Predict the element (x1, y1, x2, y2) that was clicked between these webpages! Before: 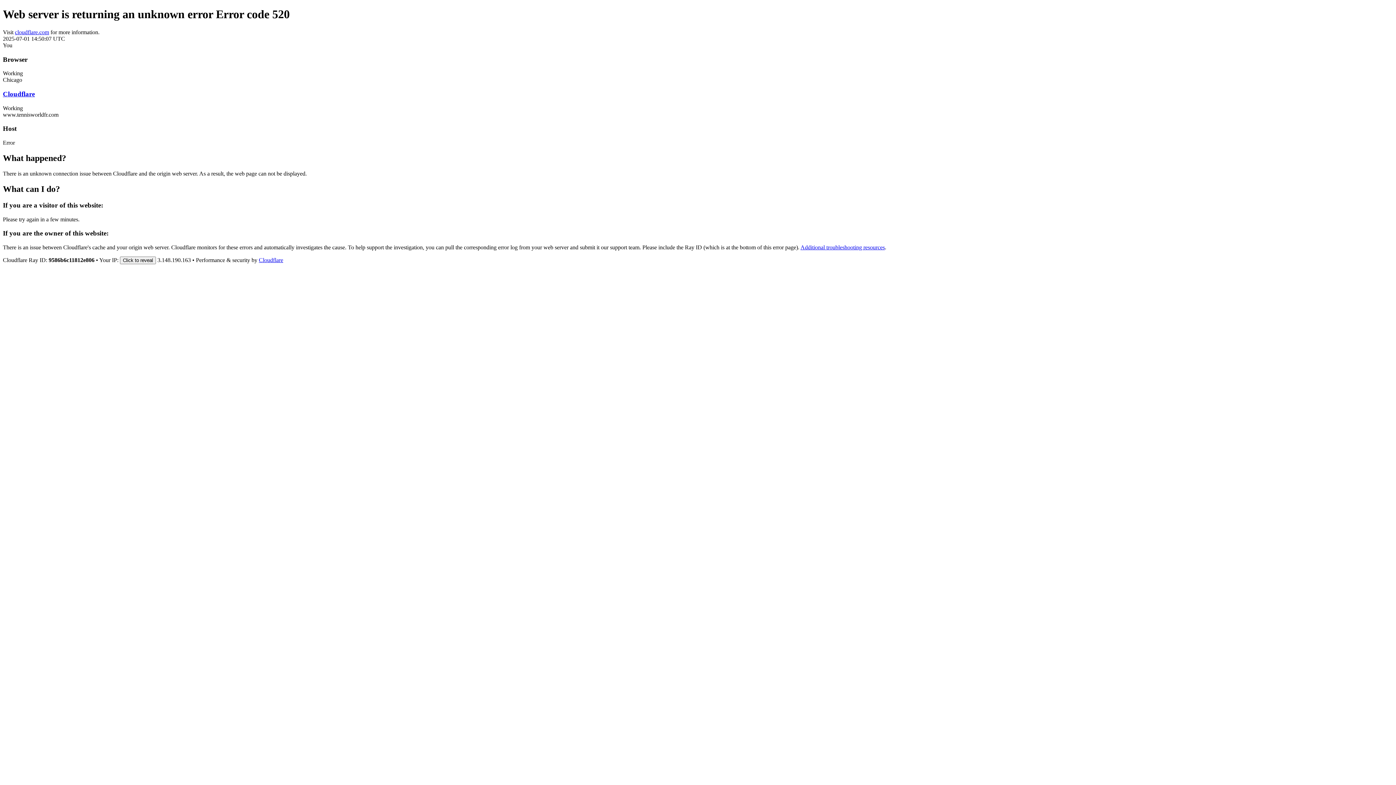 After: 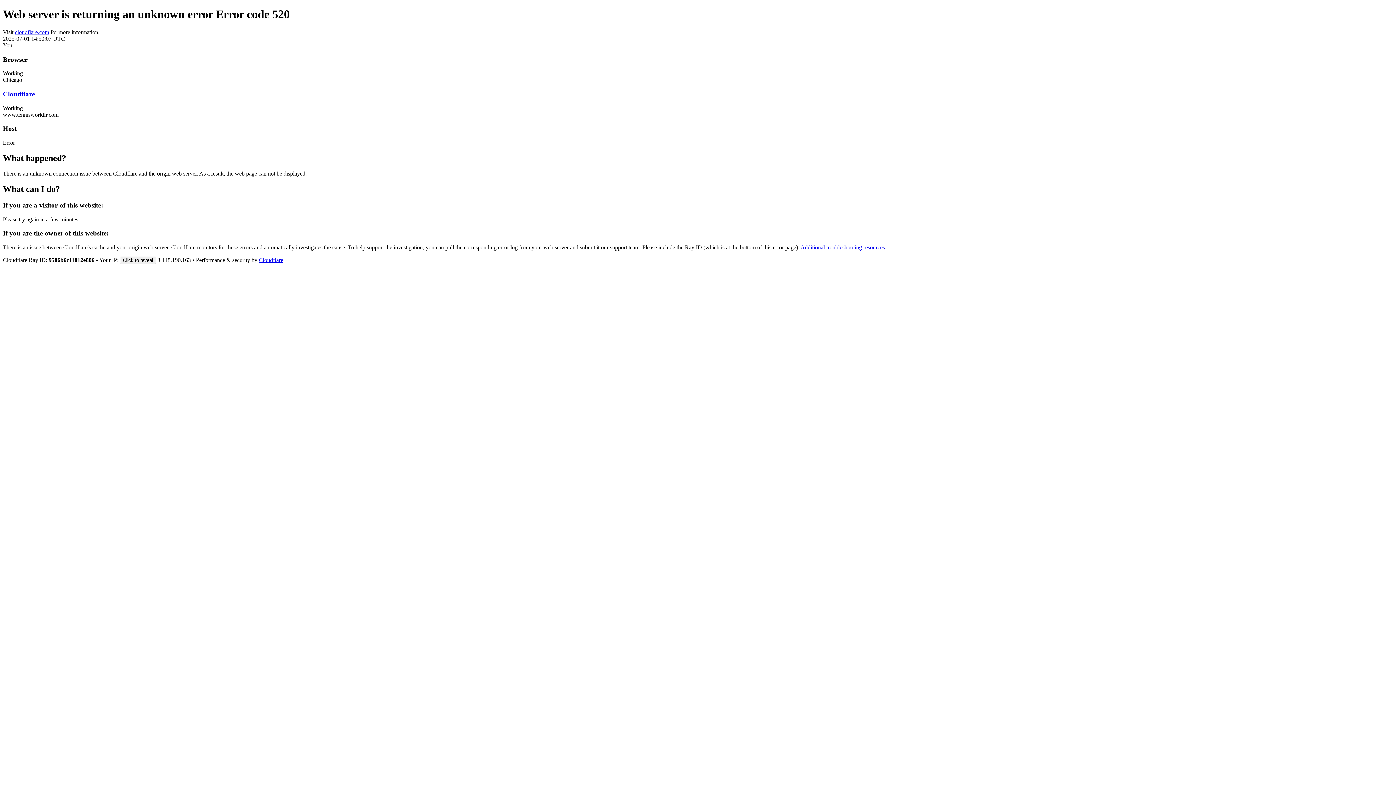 Action: label: Cloudflare bbox: (258, 257, 283, 263)